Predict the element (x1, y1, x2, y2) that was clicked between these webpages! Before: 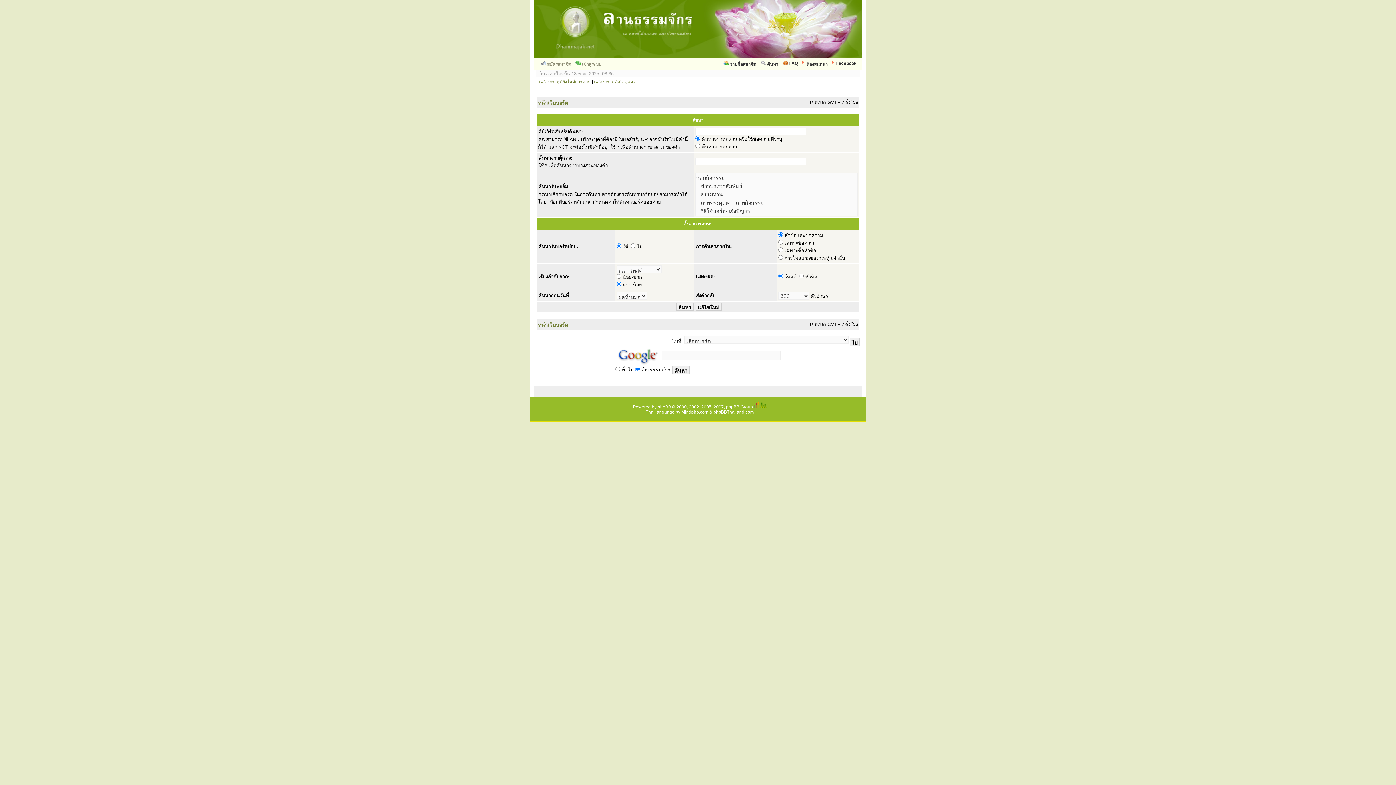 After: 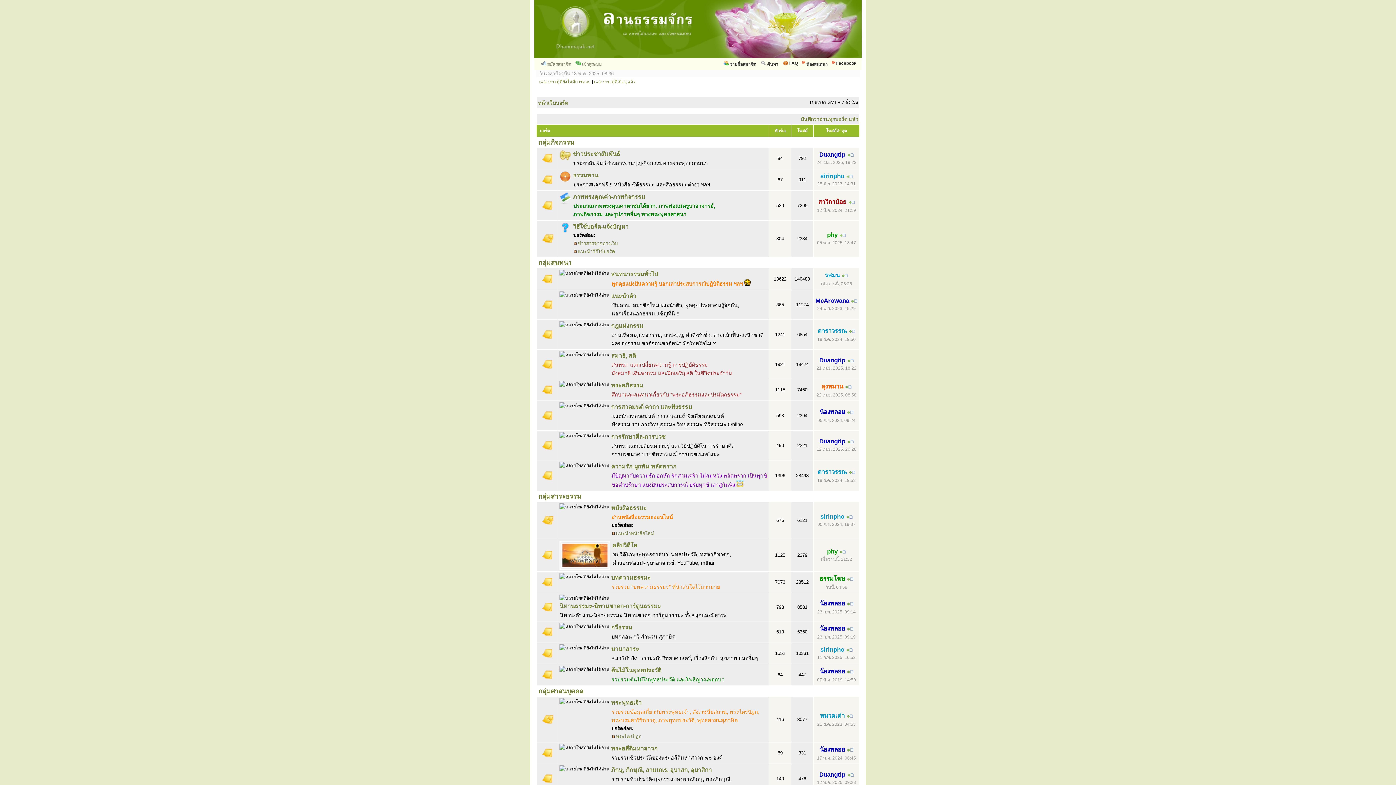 Action: bbox: (534, 54, 861, 59)